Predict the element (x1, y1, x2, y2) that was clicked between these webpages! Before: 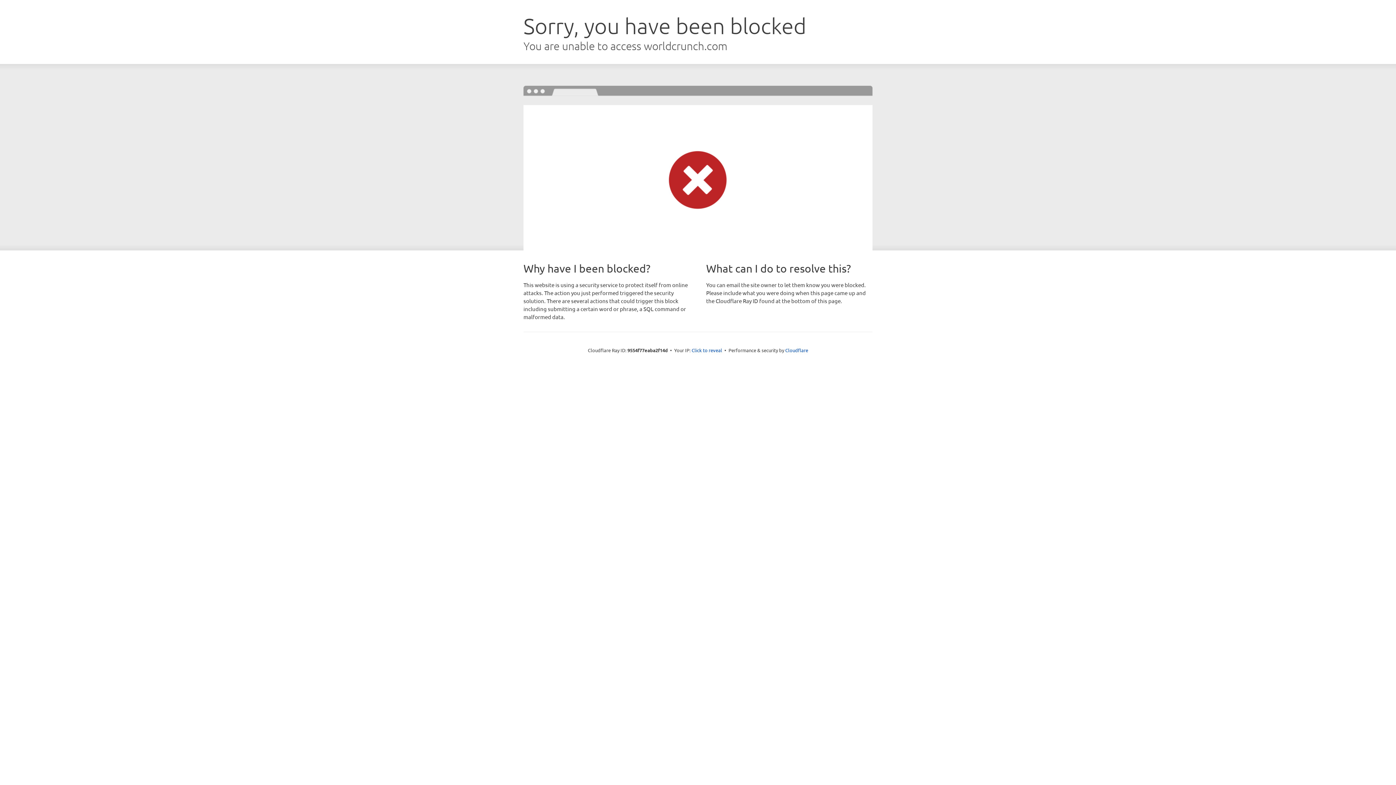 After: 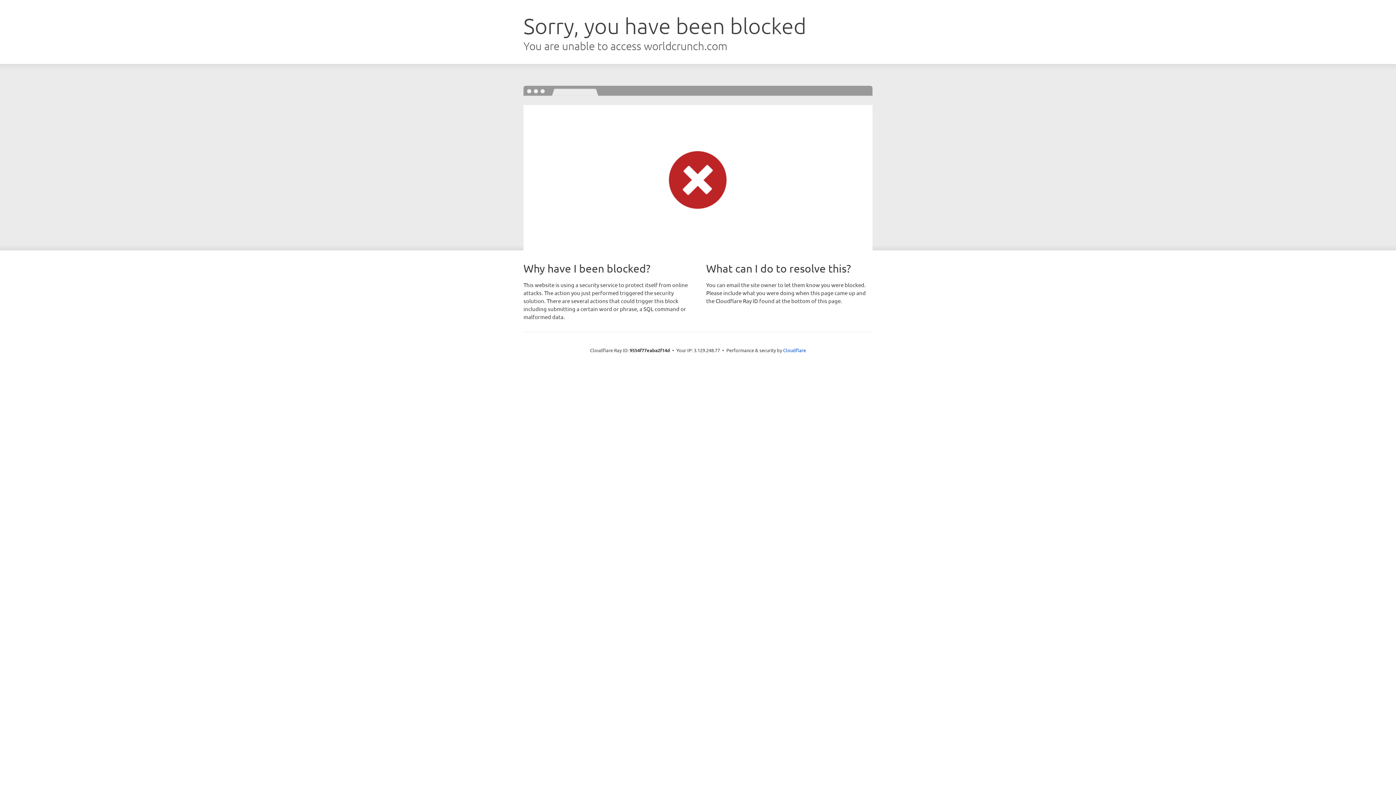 Action: bbox: (691, 346, 722, 353) label: Click to reveal